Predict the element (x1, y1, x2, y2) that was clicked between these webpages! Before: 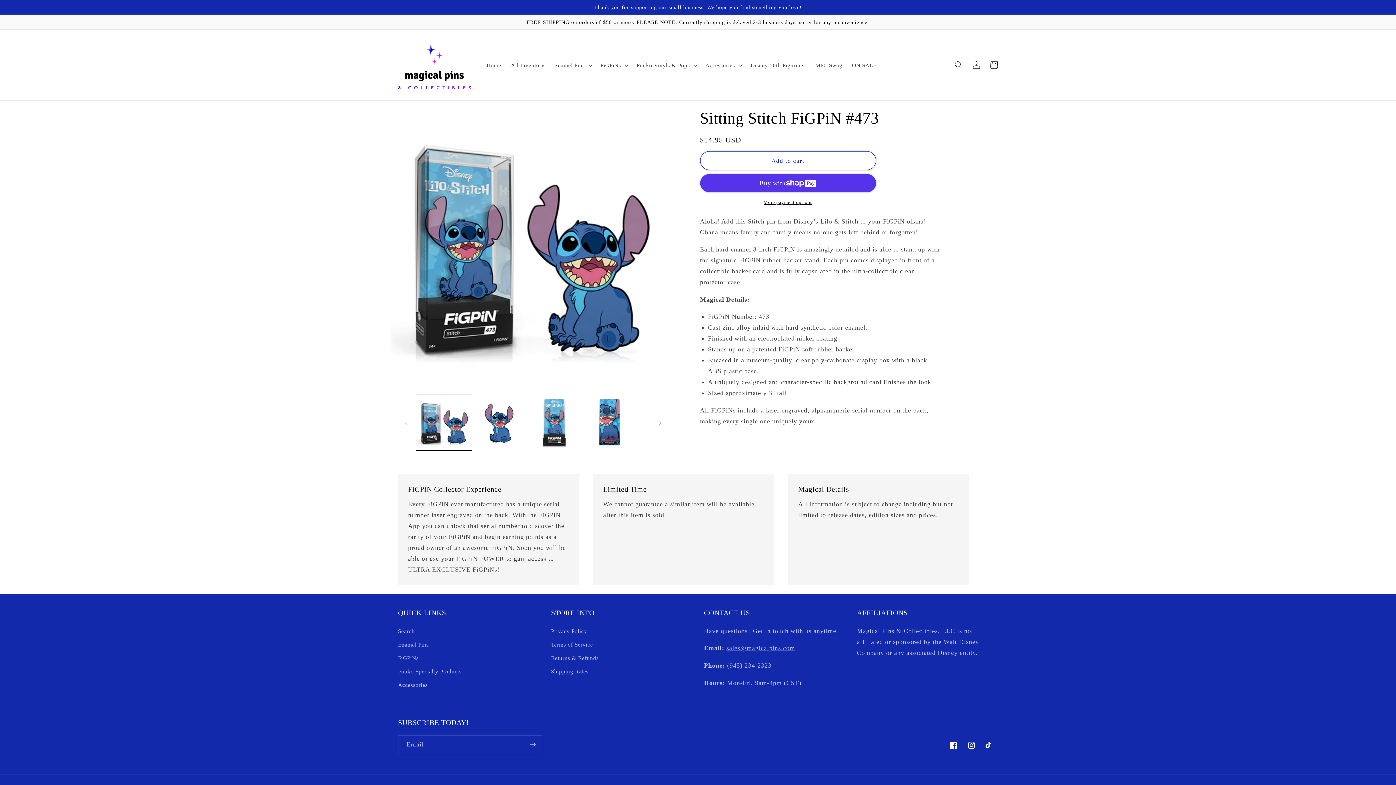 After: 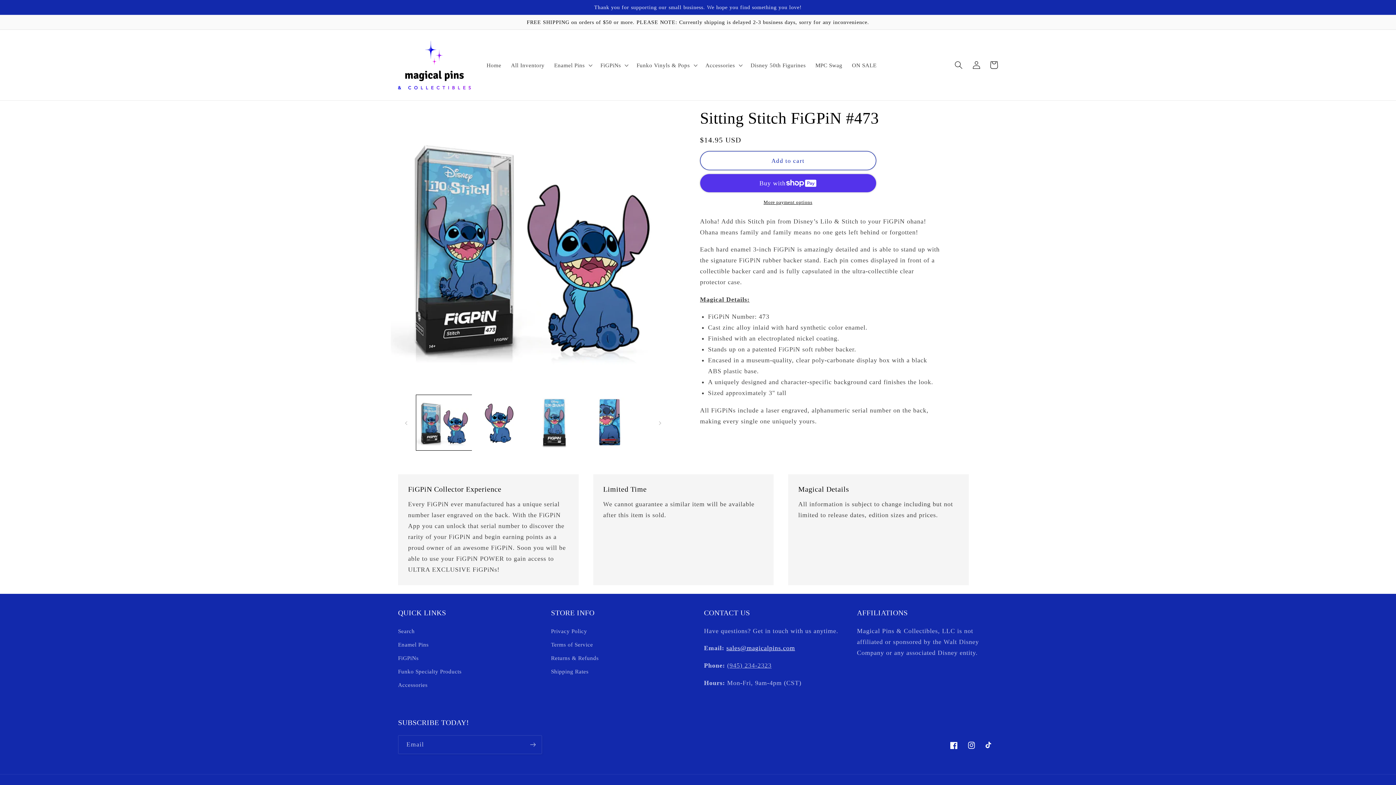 Action: bbox: (726, 644, 795, 652) label: sales@magicalpins.com